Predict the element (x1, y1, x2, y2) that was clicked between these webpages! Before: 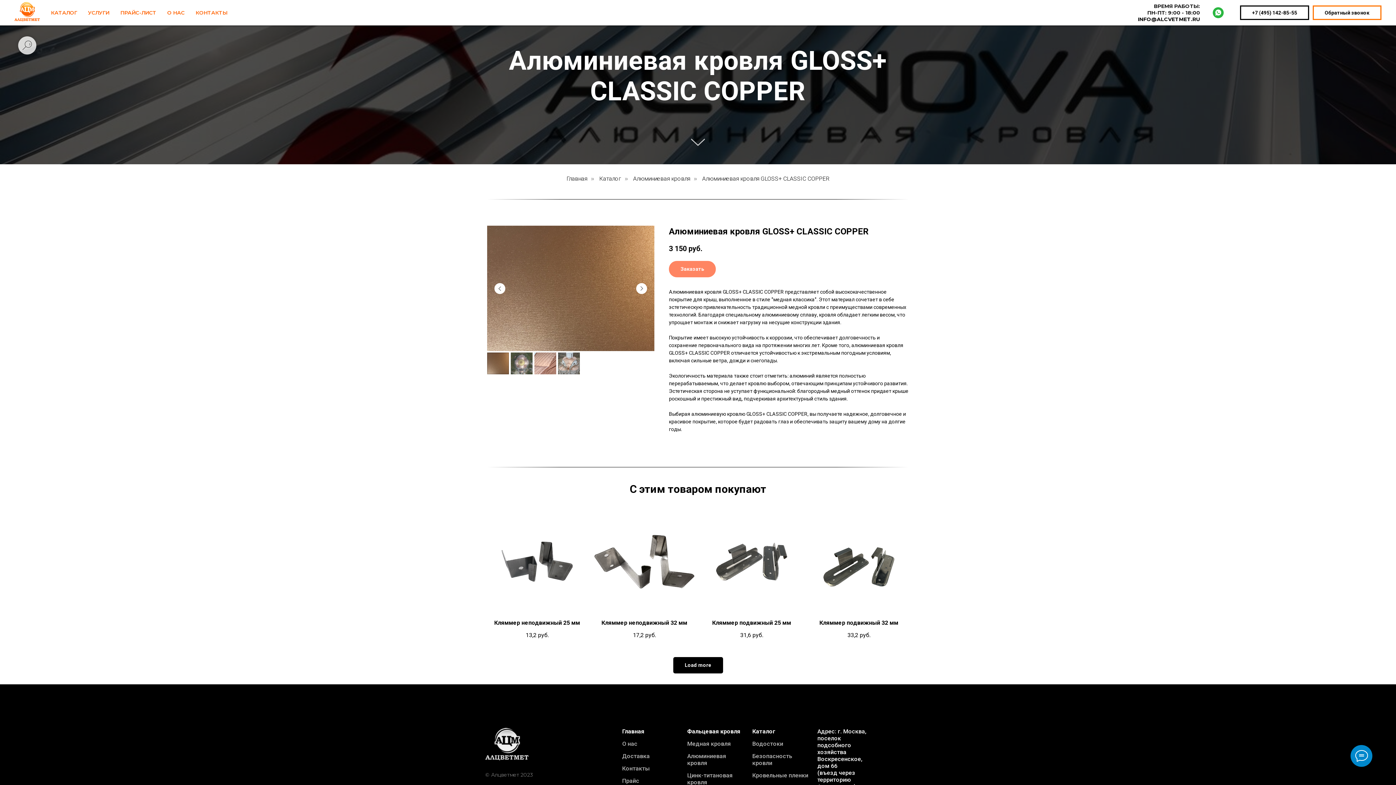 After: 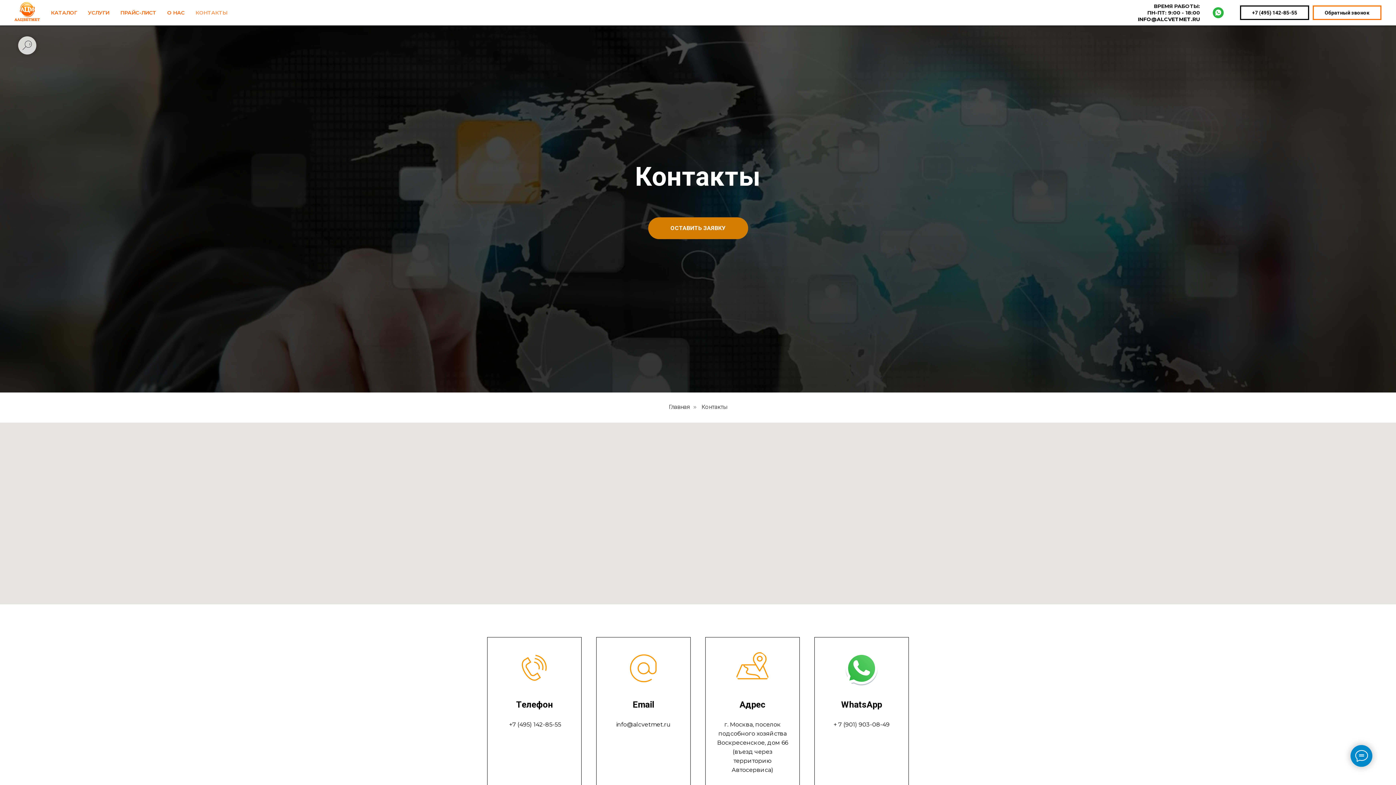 Action: bbox: (622, 765, 650, 772) label: Контакты